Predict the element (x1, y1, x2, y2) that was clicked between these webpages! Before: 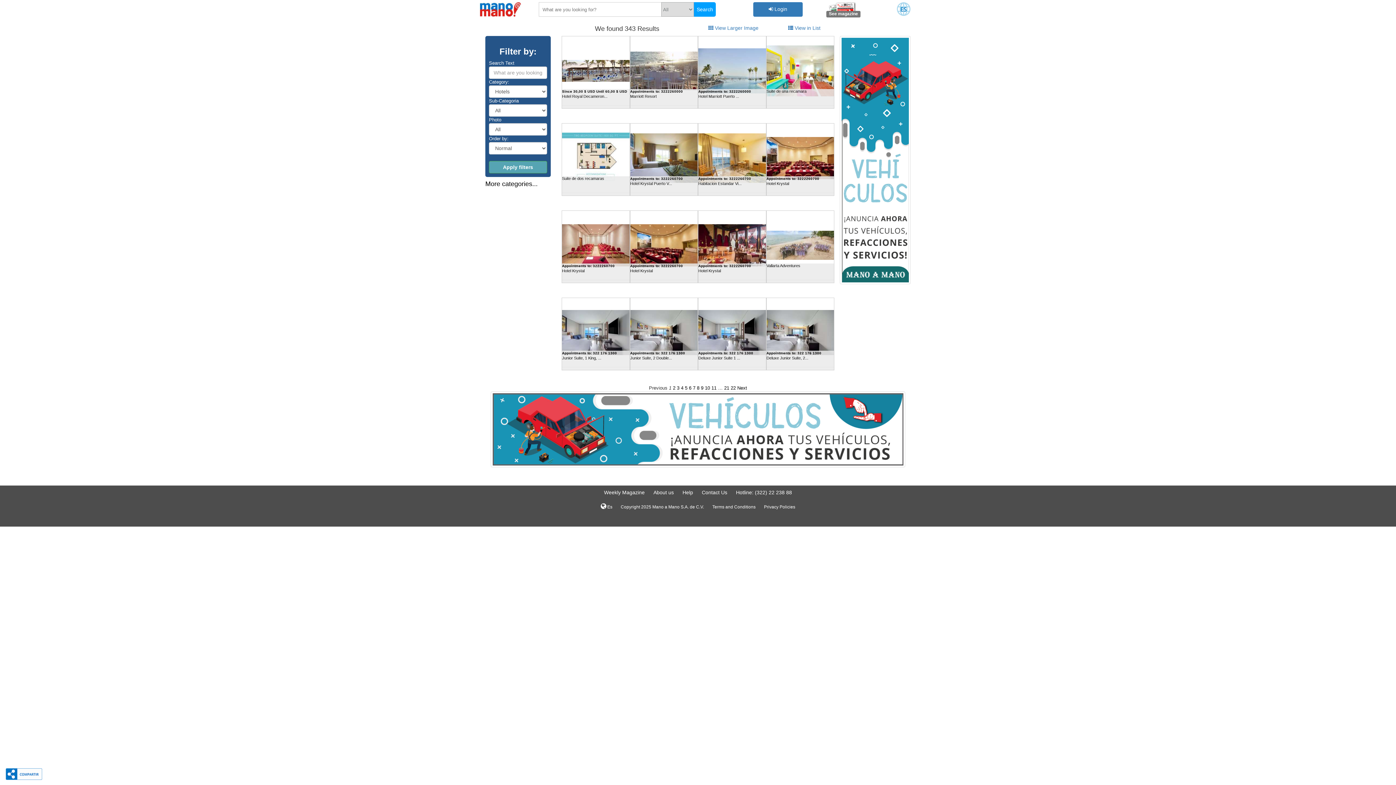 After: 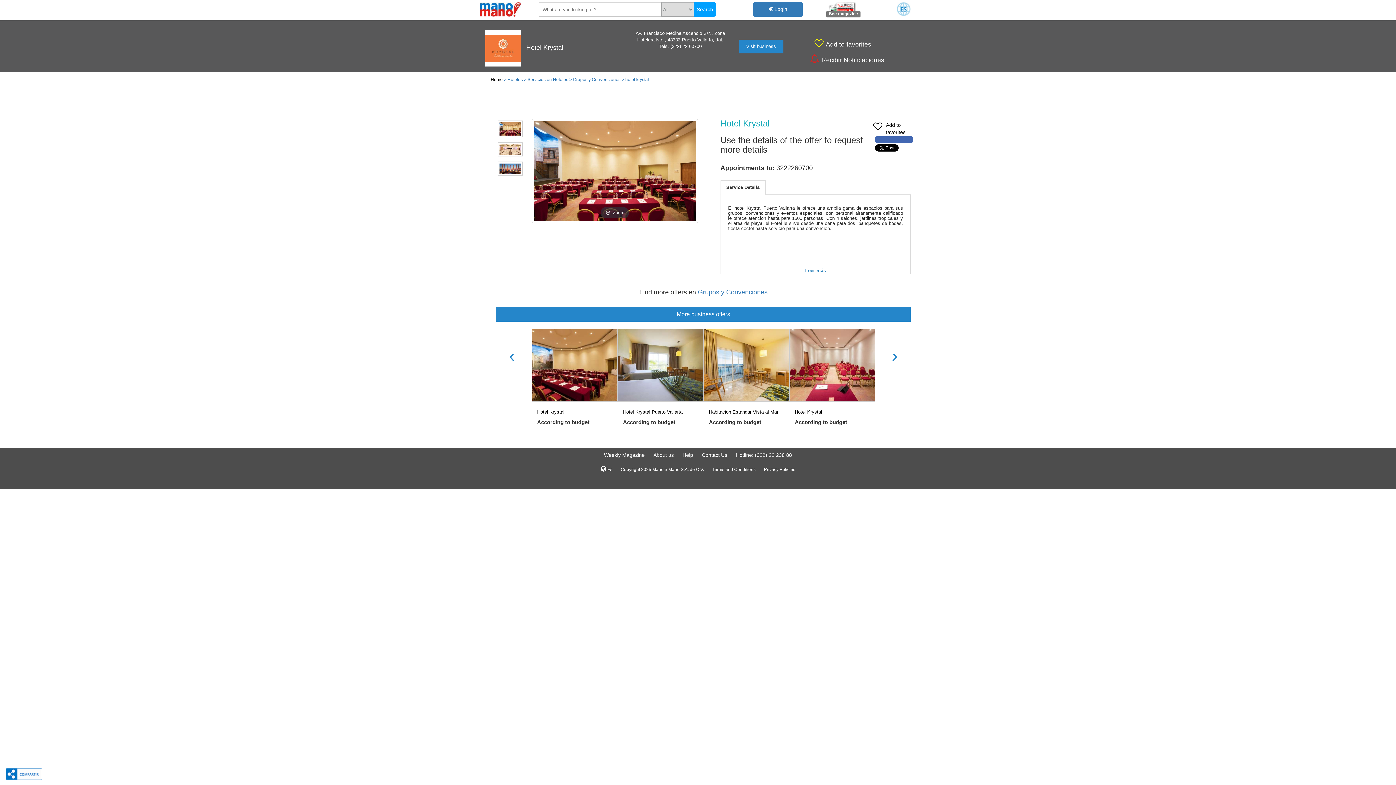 Action: label: Appointments to: 3222260700
Hotel Krystal bbox: (766, 123, 834, 193)